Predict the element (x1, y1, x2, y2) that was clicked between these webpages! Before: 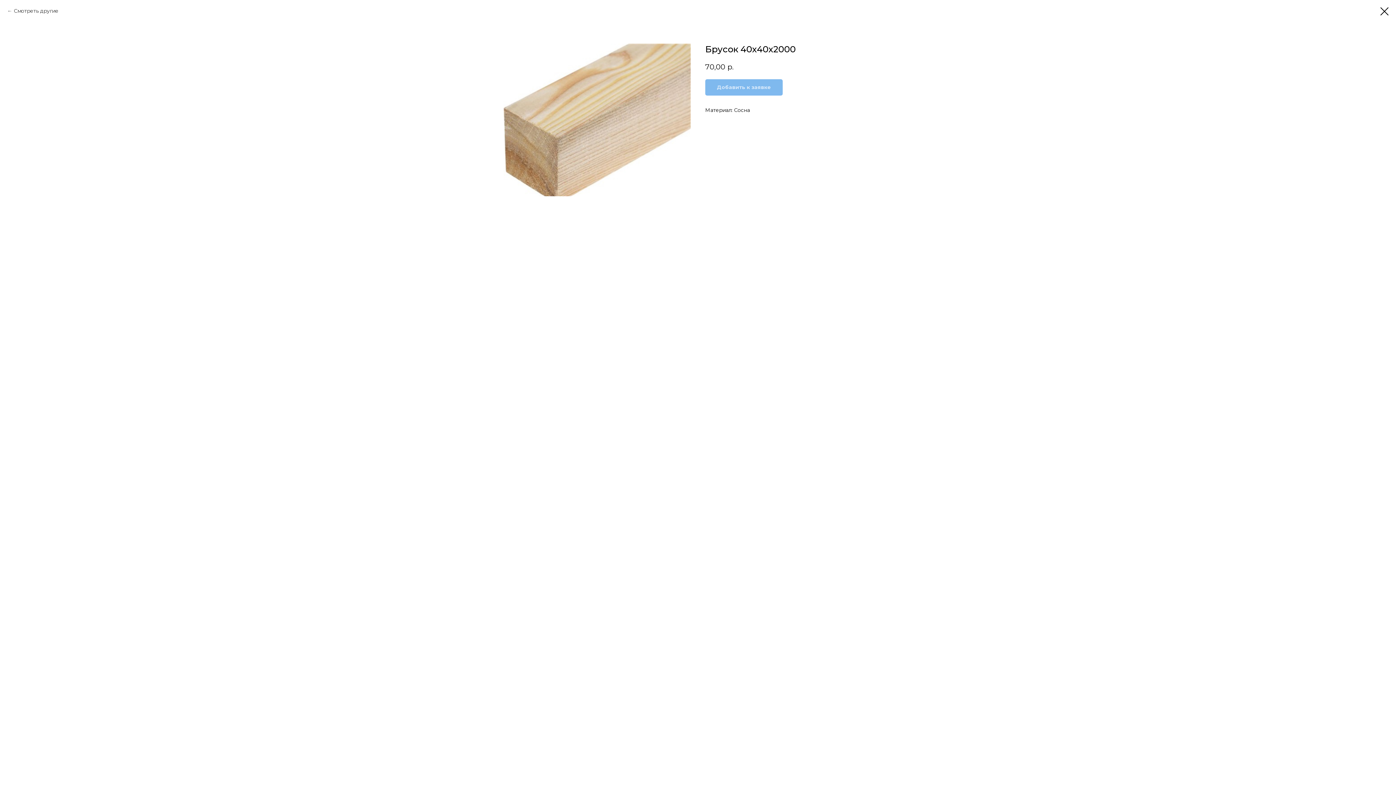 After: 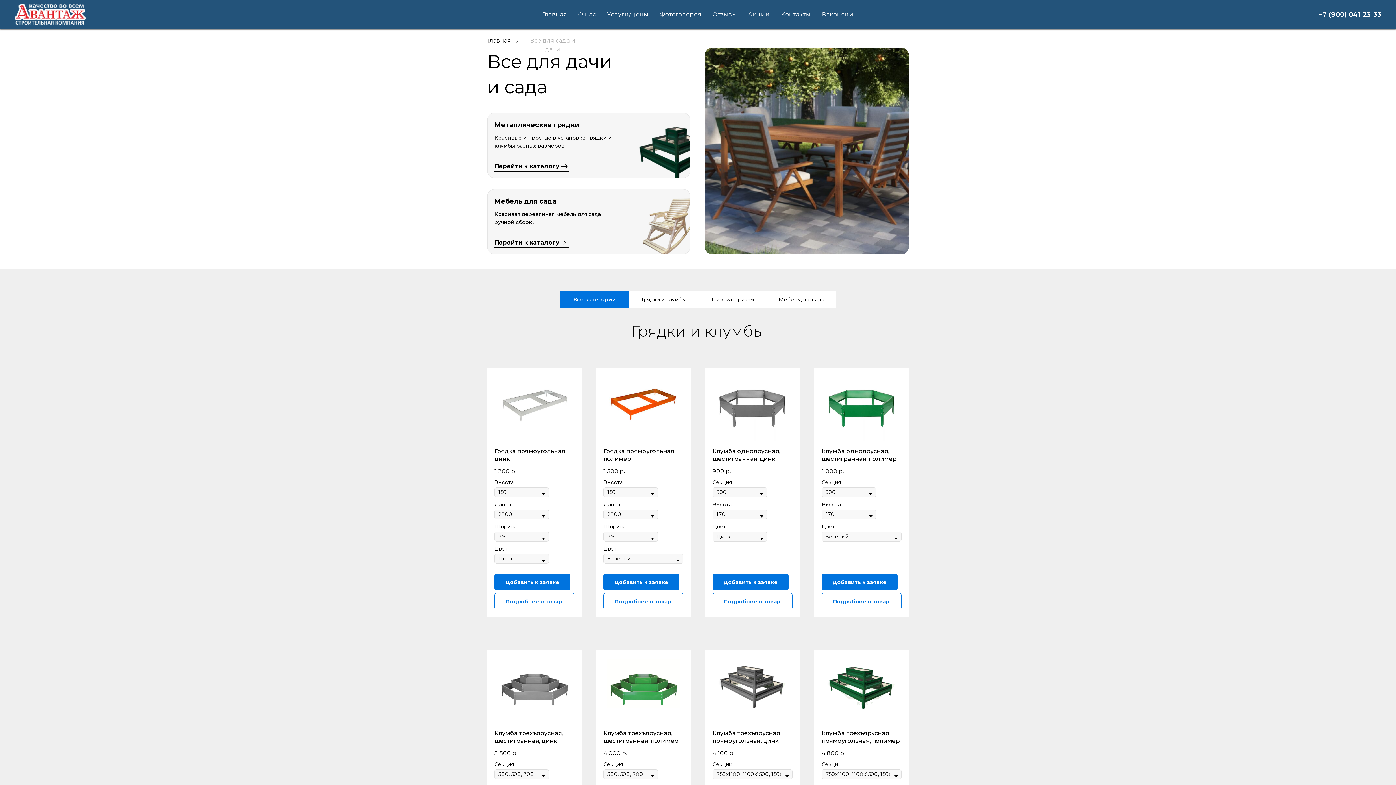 Action: bbox: (7, 7, 58, 14) label: Смотреть другие